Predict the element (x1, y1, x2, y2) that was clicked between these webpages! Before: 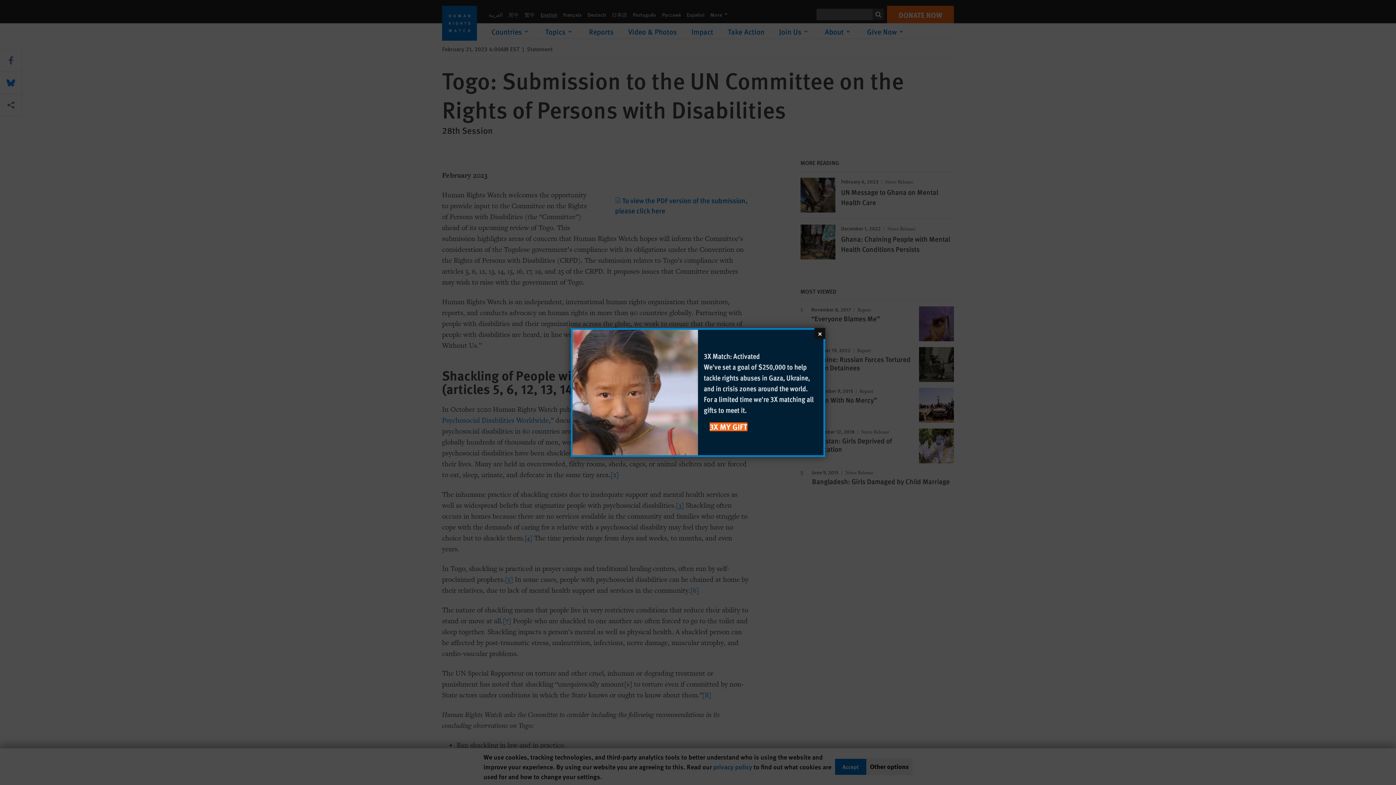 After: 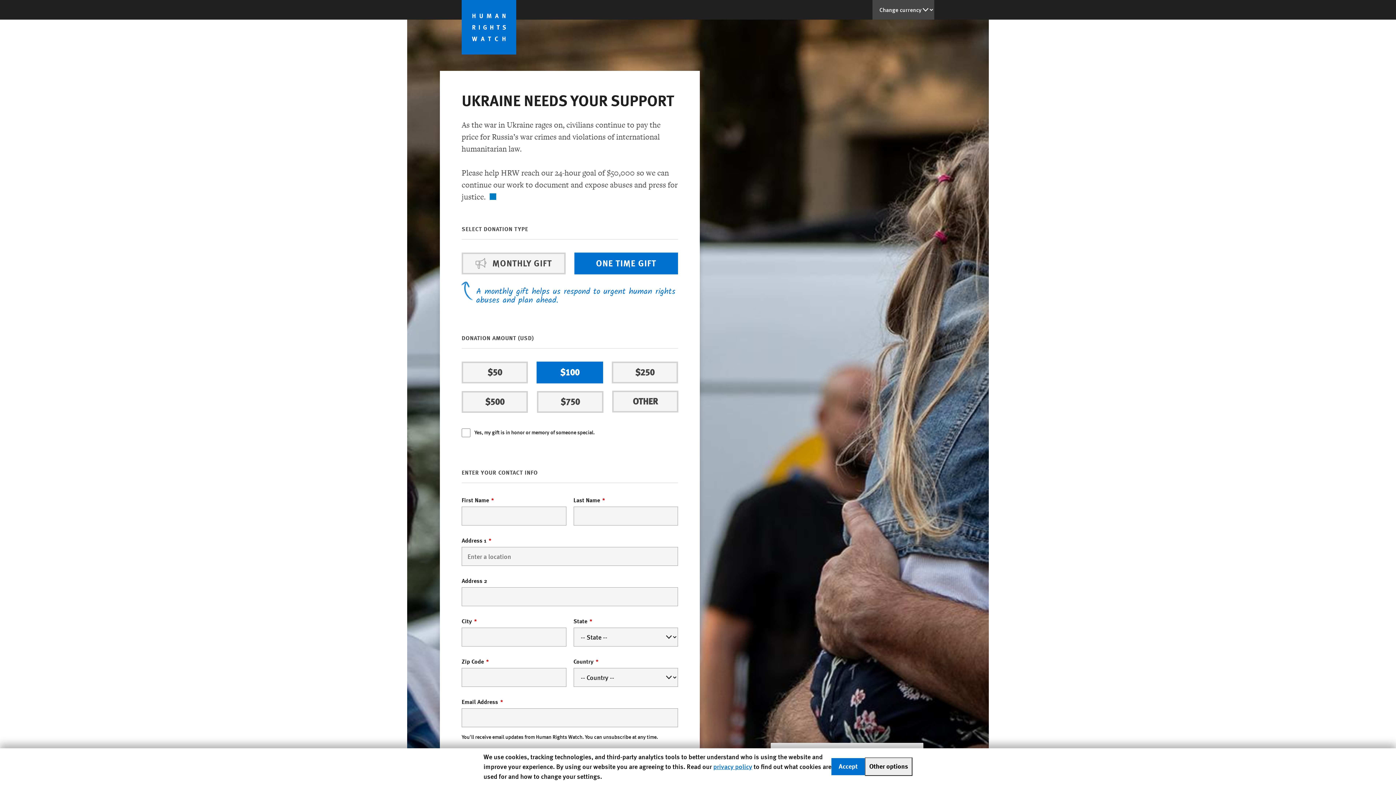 Action: bbox: (698, 330, 823, 455) label: 3X Match: Activated

We've set a goal of $250,000 to help tackle rights abuses in Gaza, Ukraine, and in crisis zones around the world. For a limited time we're 3X matching all gifts to meet it.

3X MY GIFT